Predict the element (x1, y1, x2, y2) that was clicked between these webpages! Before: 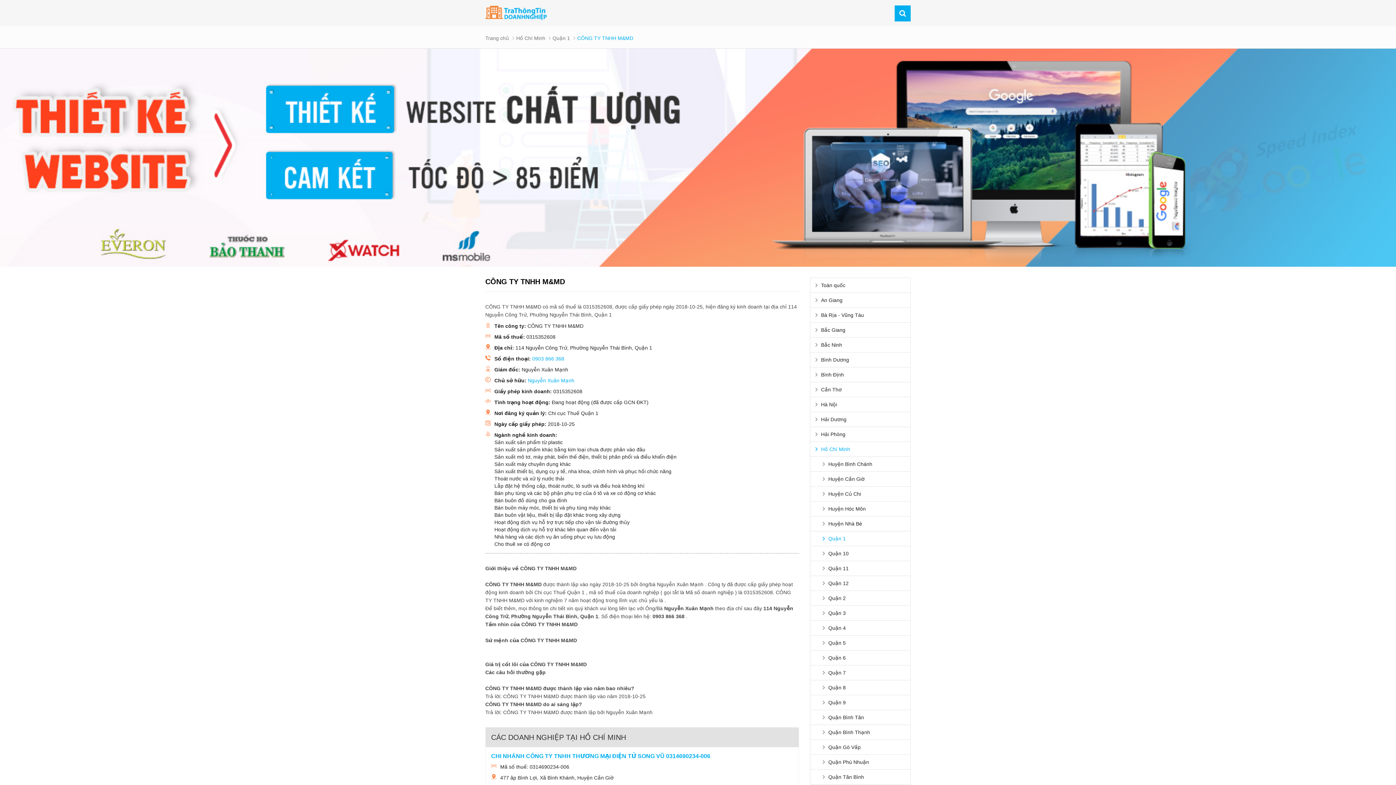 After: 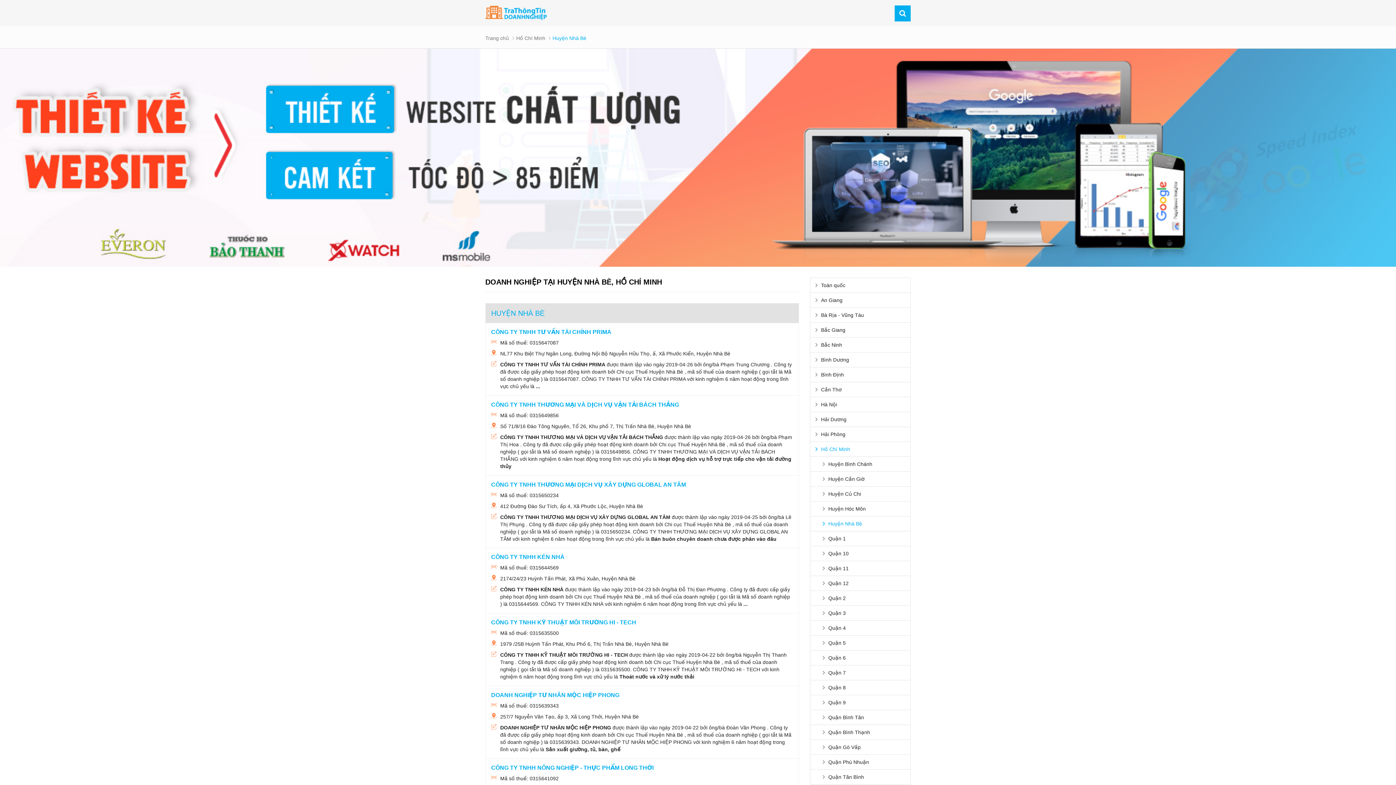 Action: label: Huyện Nhà Bè bbox: (810, 516, 910, 531)